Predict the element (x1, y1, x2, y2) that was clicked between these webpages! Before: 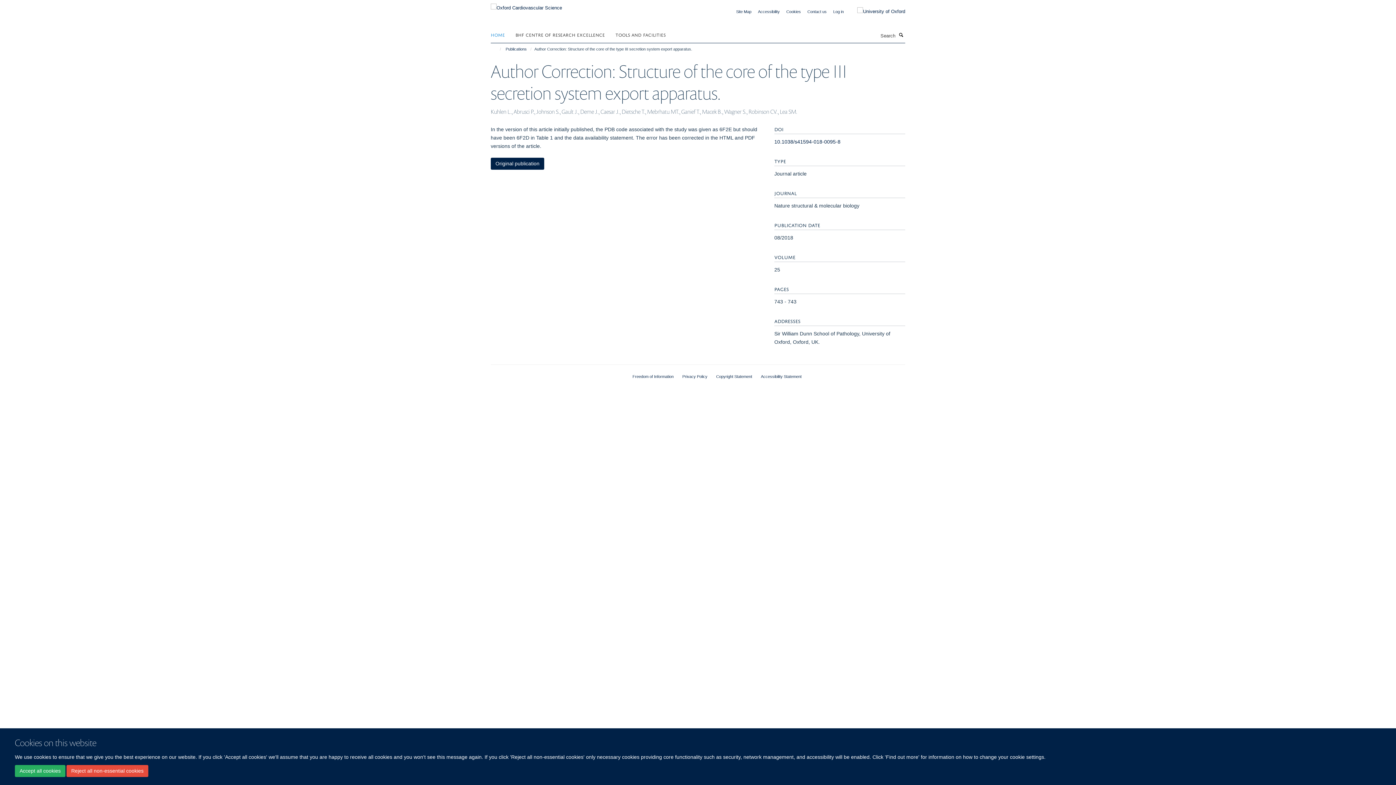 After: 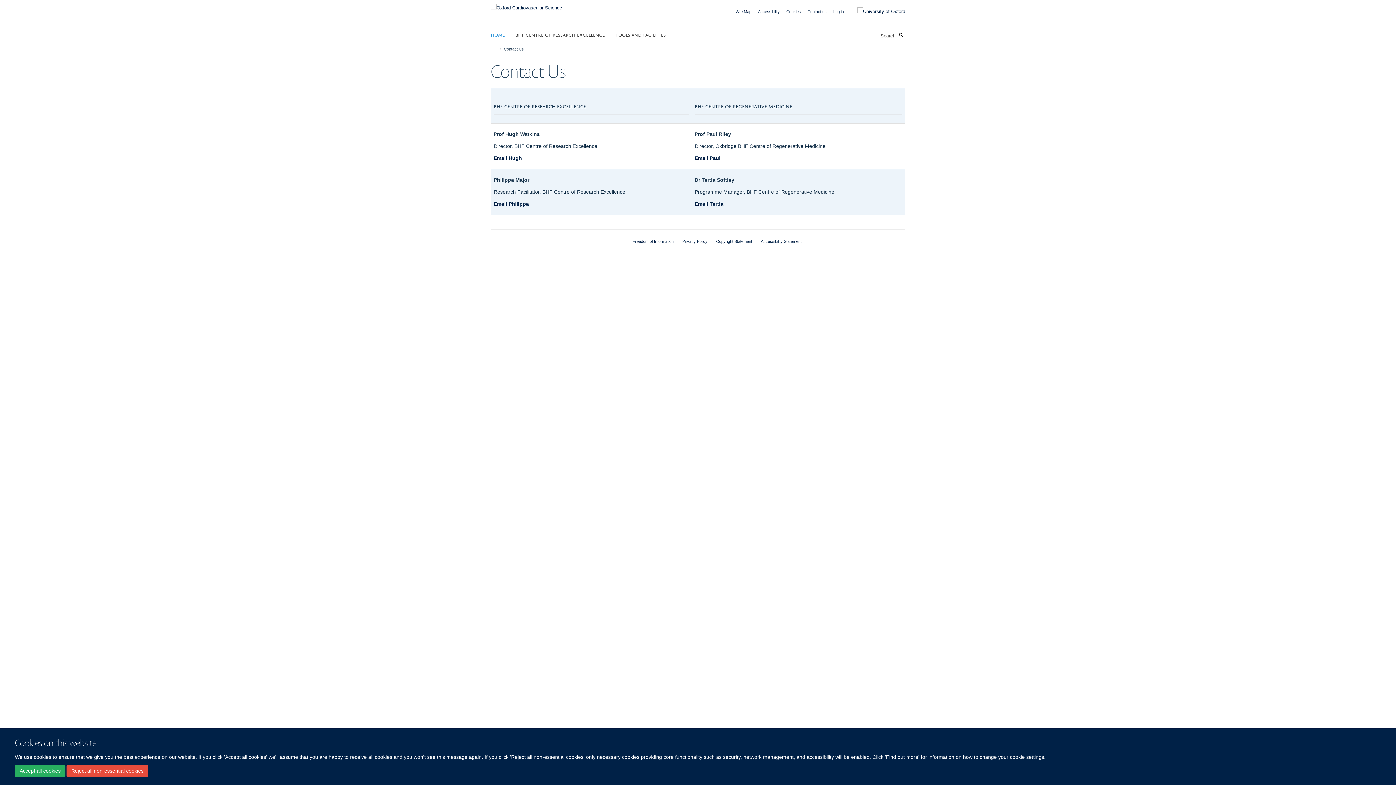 Action: bbox: (807, 9, 826, 13) label: Contact us